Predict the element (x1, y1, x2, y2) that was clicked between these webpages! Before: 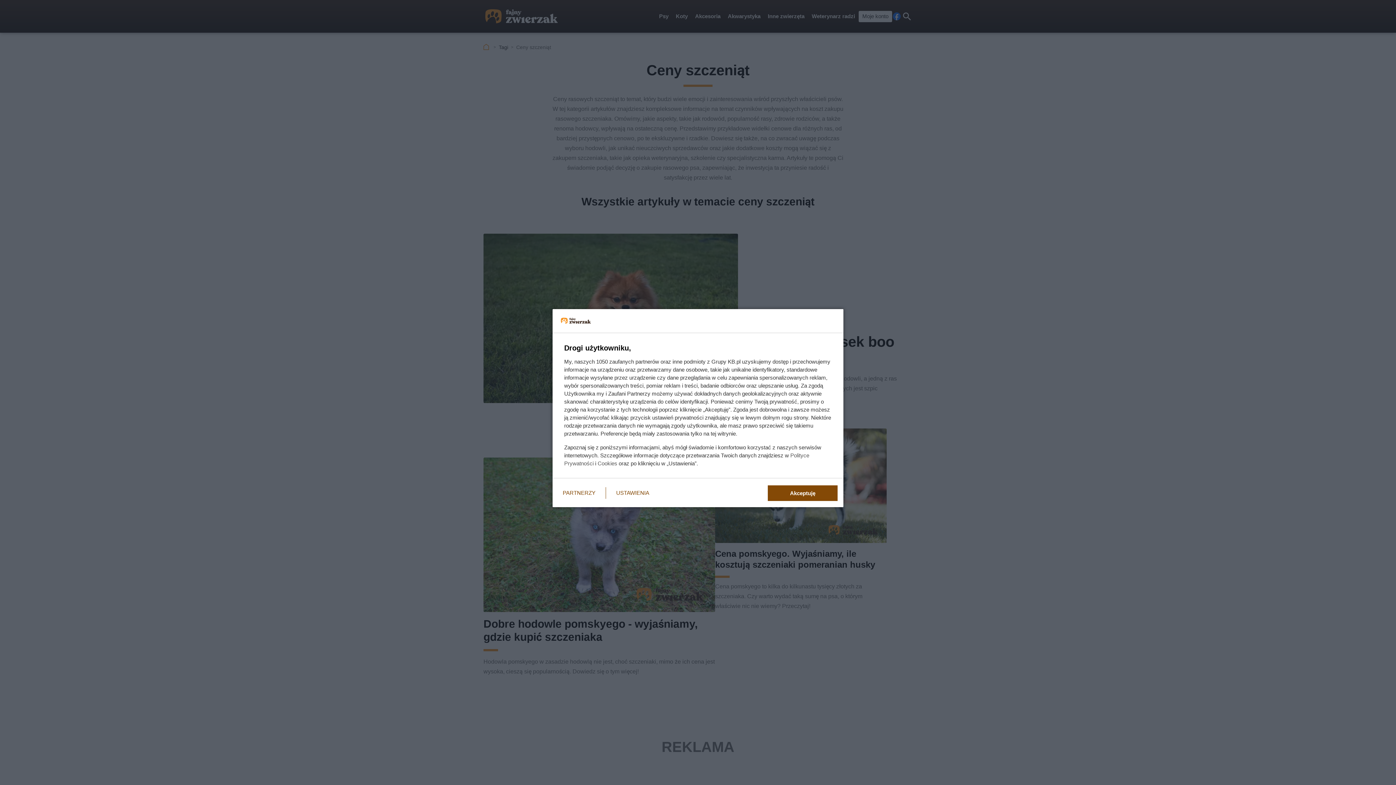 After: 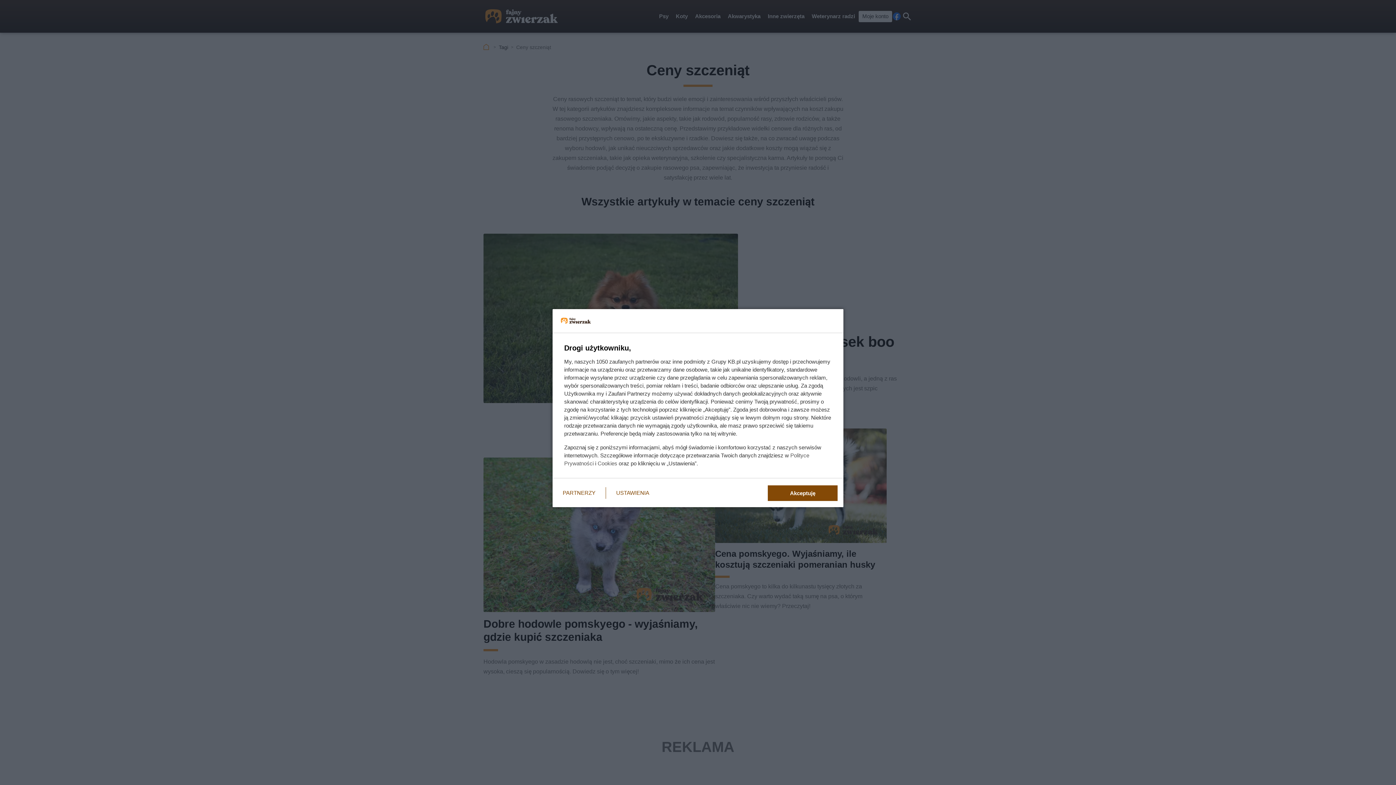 Action: label: Cookies bbox: (597, 460, 617, 466)